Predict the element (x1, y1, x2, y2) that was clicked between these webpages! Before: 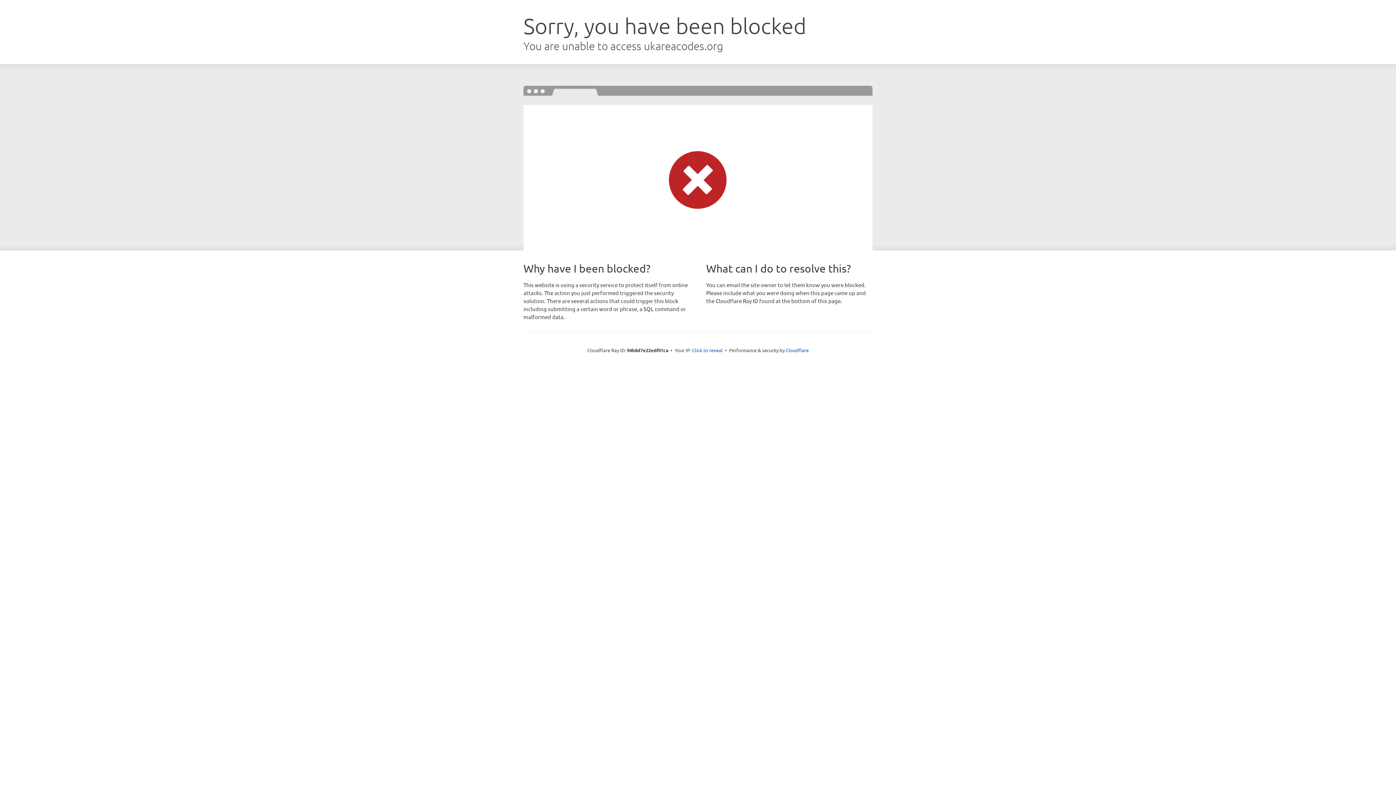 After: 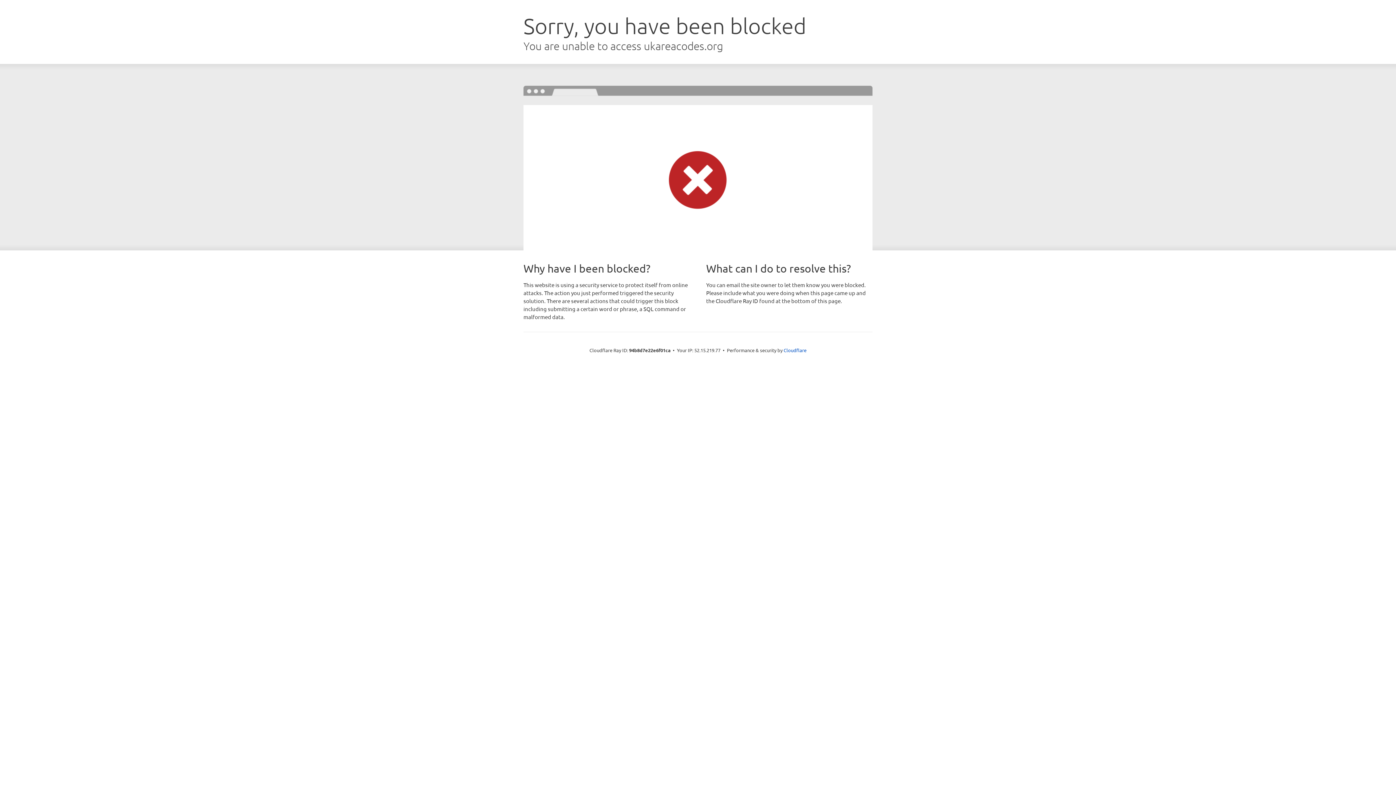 Action: bbox: (692, 346, 722, 353) label: Click to reveal